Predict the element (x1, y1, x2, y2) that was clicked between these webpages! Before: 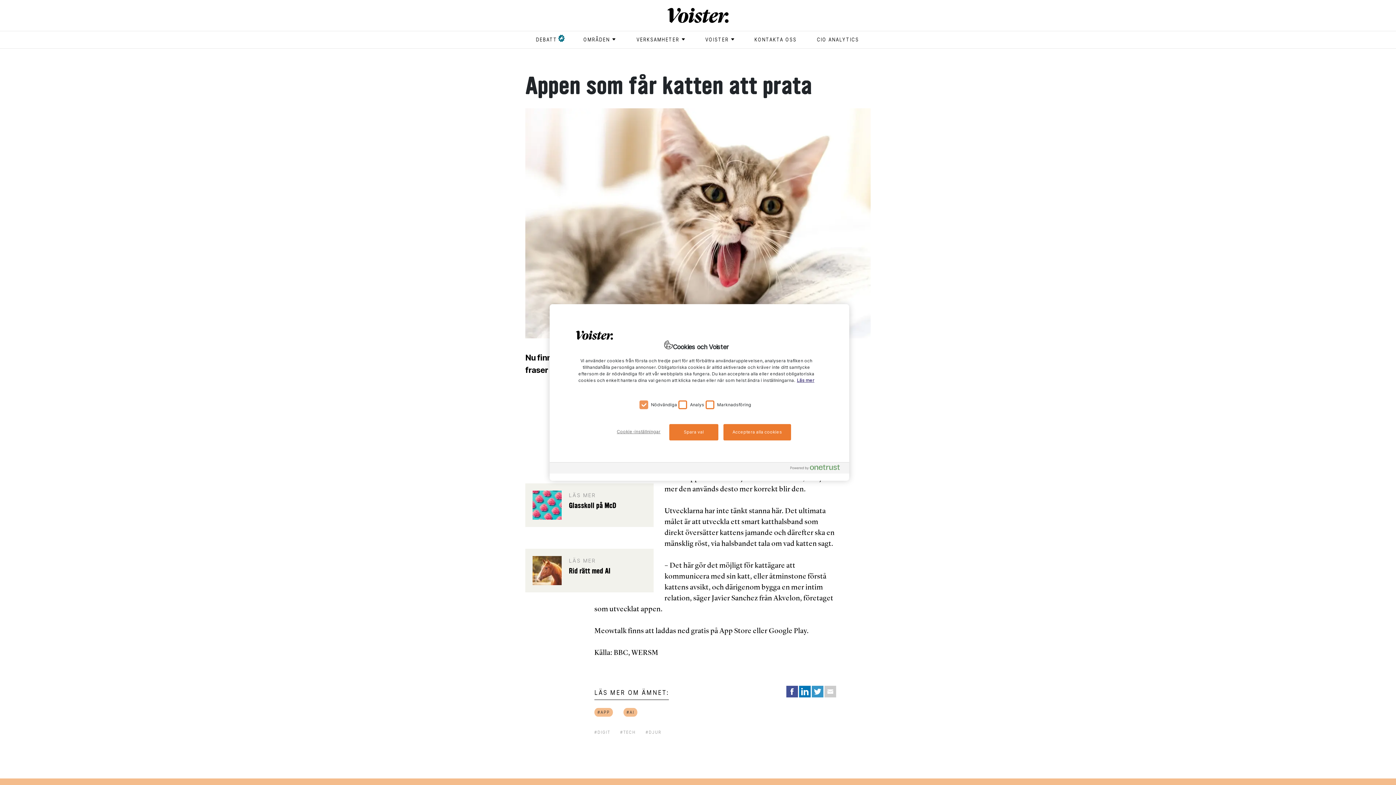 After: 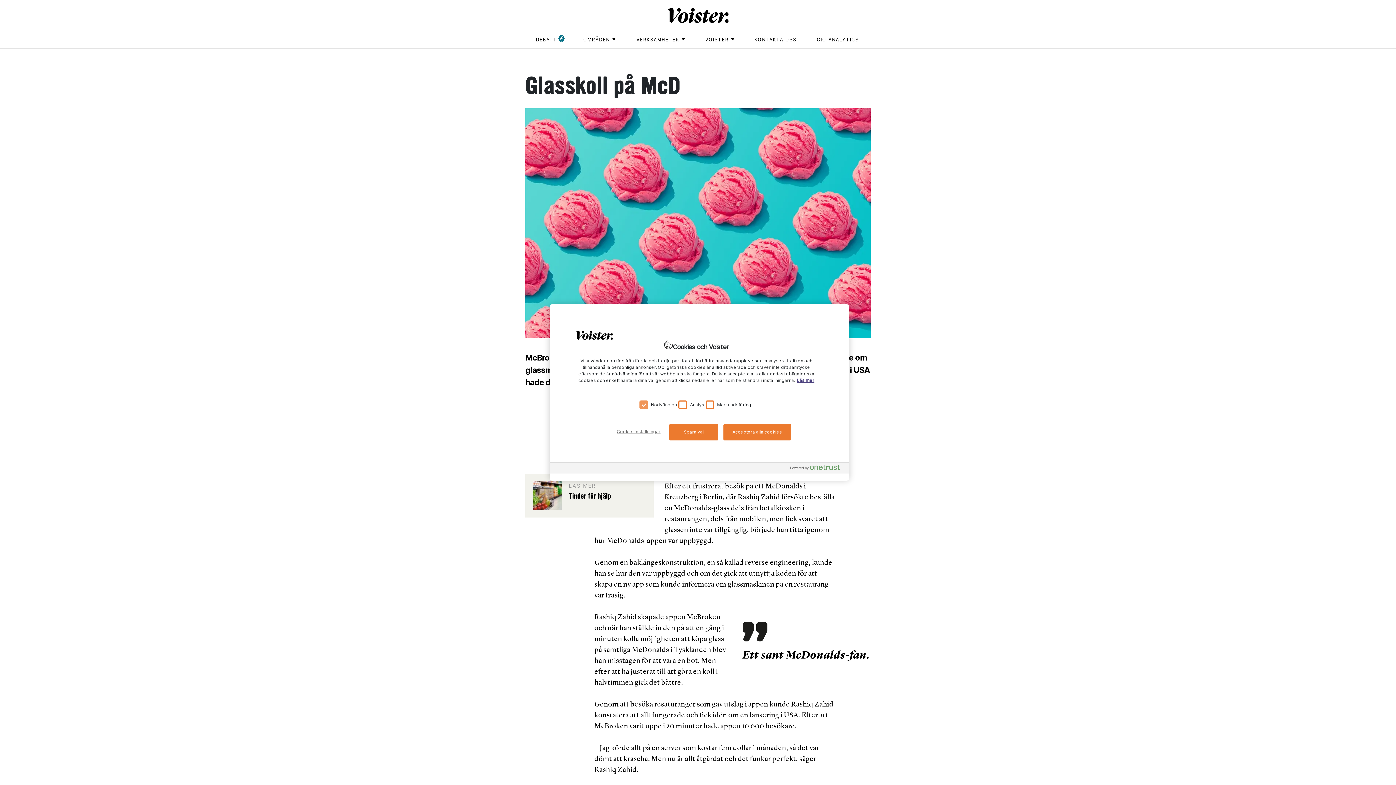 Action: label: LÄS MER
Glasskoll på McD bbox: (525, 483, 653, 527)